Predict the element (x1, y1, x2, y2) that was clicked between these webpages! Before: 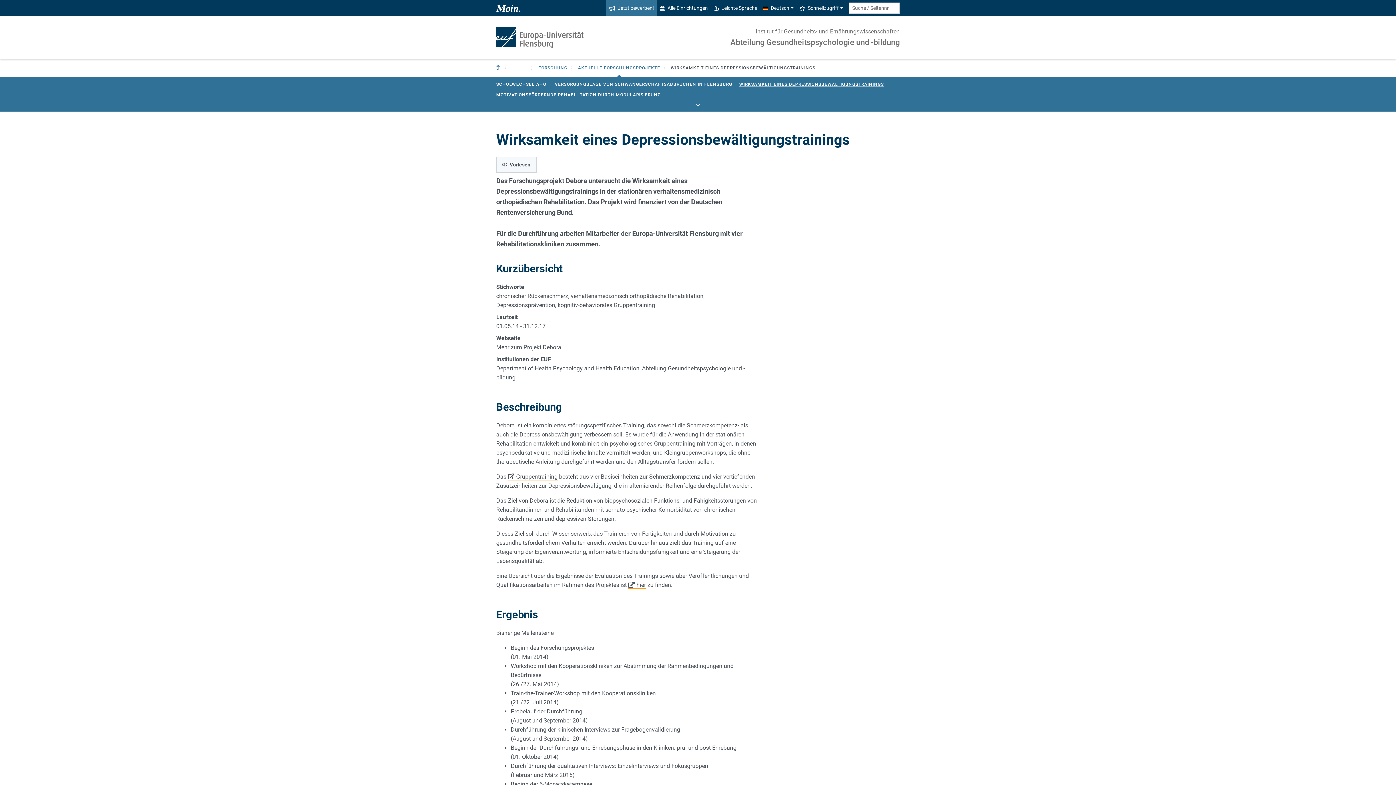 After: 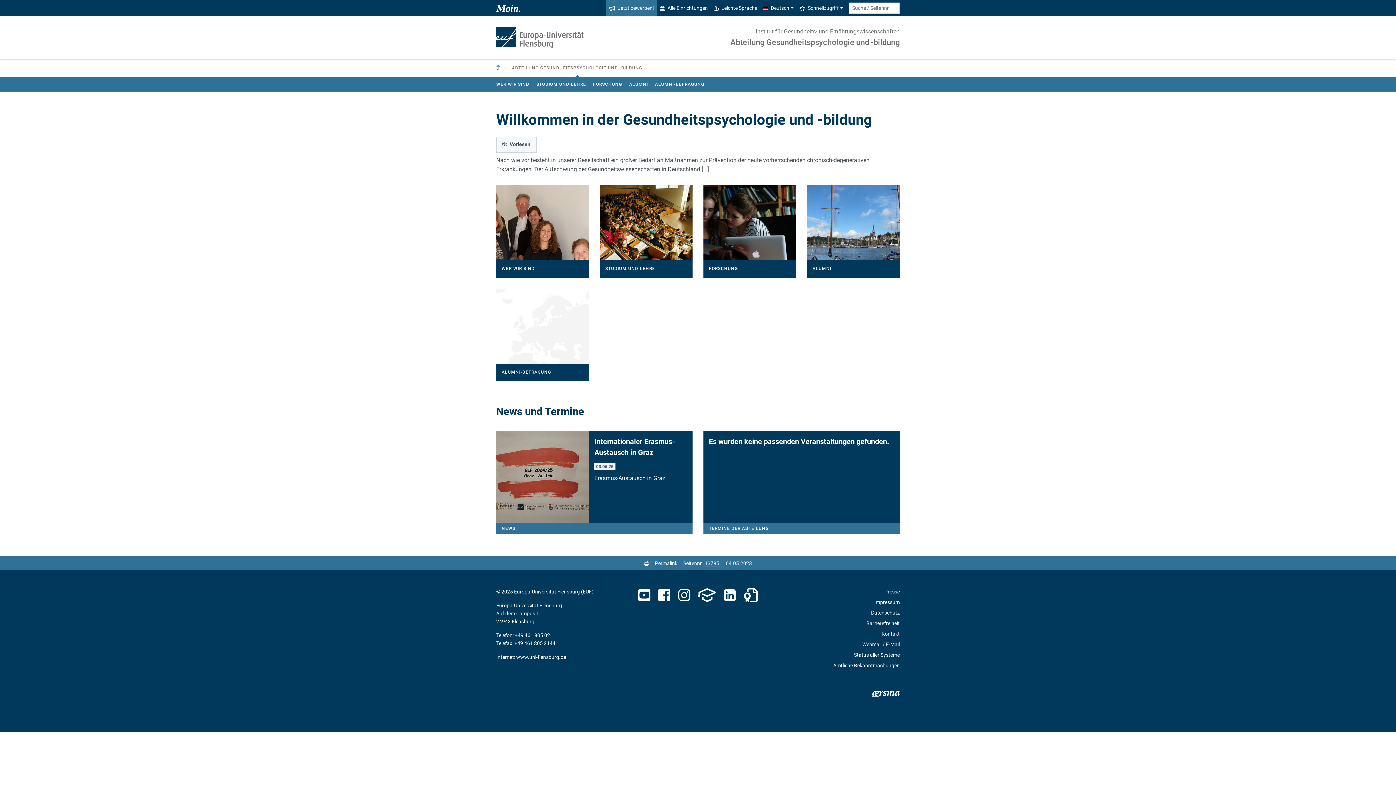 Action: bbox: (730, 37, 900, 46) label: Abteilung Gesundheitspsychologie und -bildung